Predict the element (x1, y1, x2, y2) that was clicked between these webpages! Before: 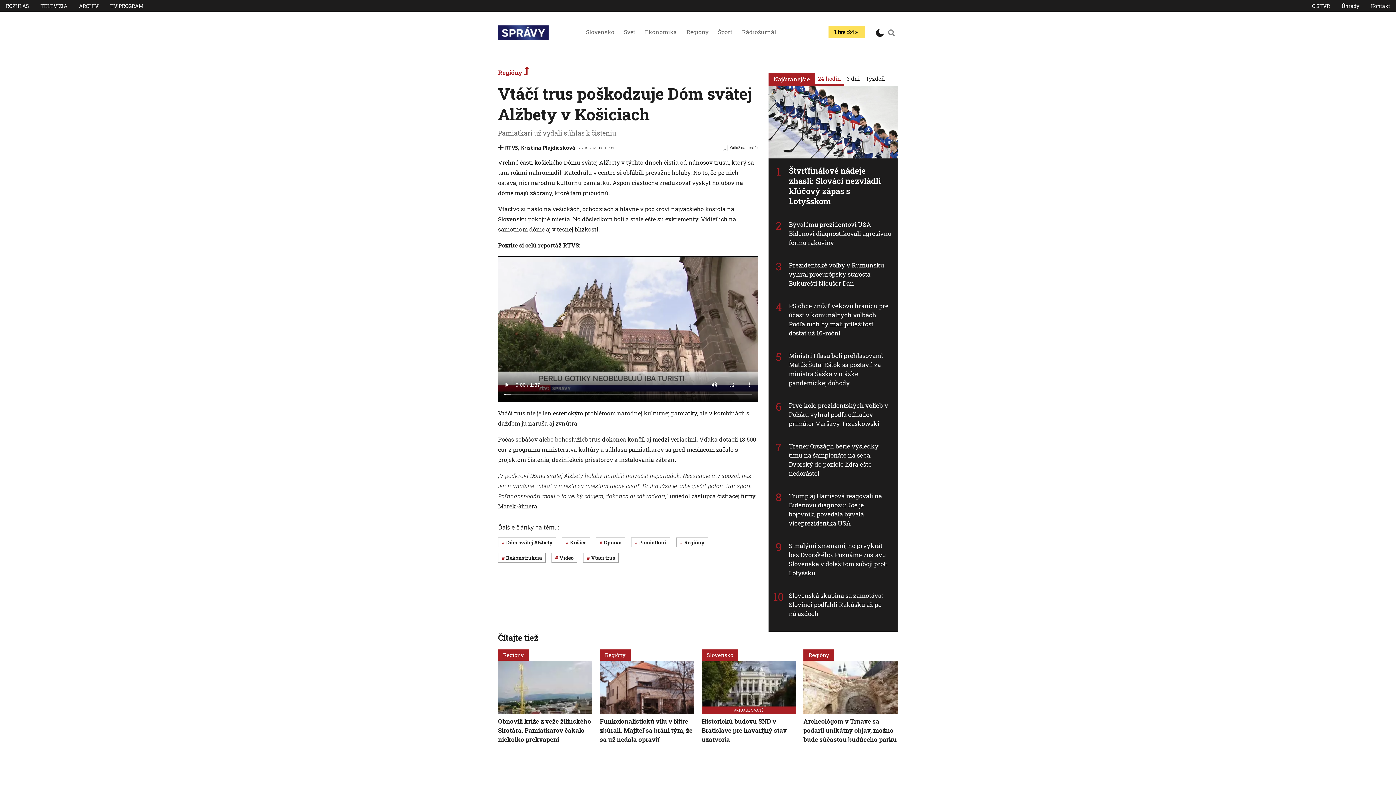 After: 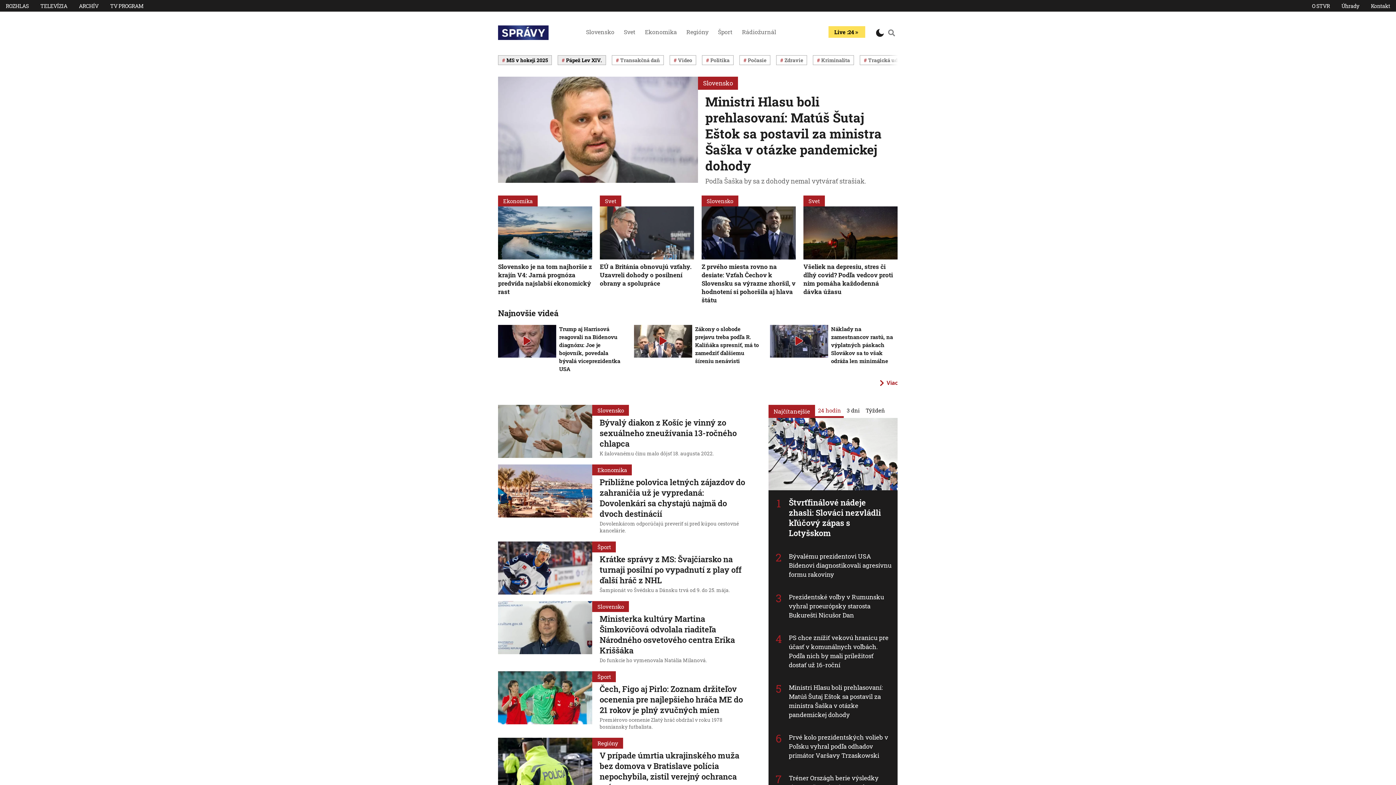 Action: bbox: (498, 25, 578, 40)